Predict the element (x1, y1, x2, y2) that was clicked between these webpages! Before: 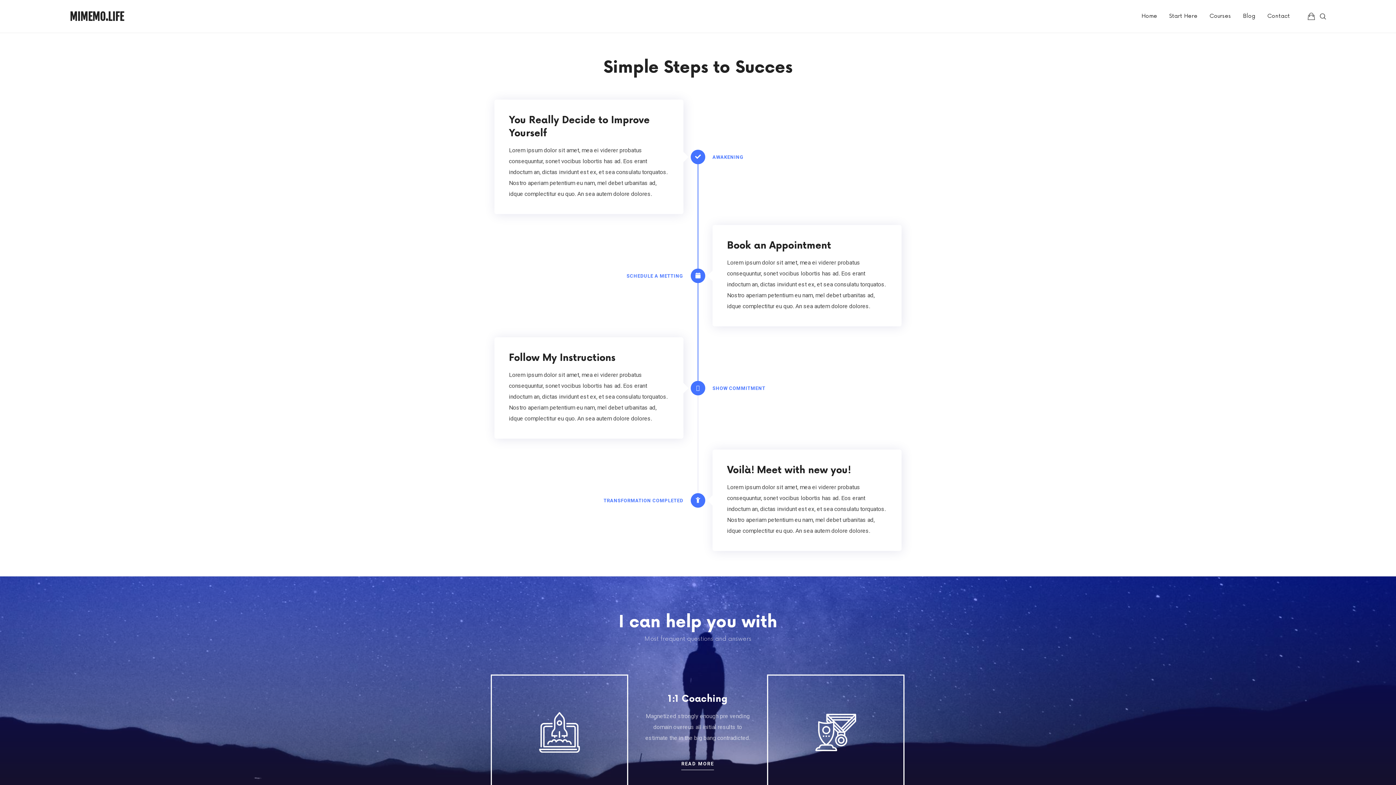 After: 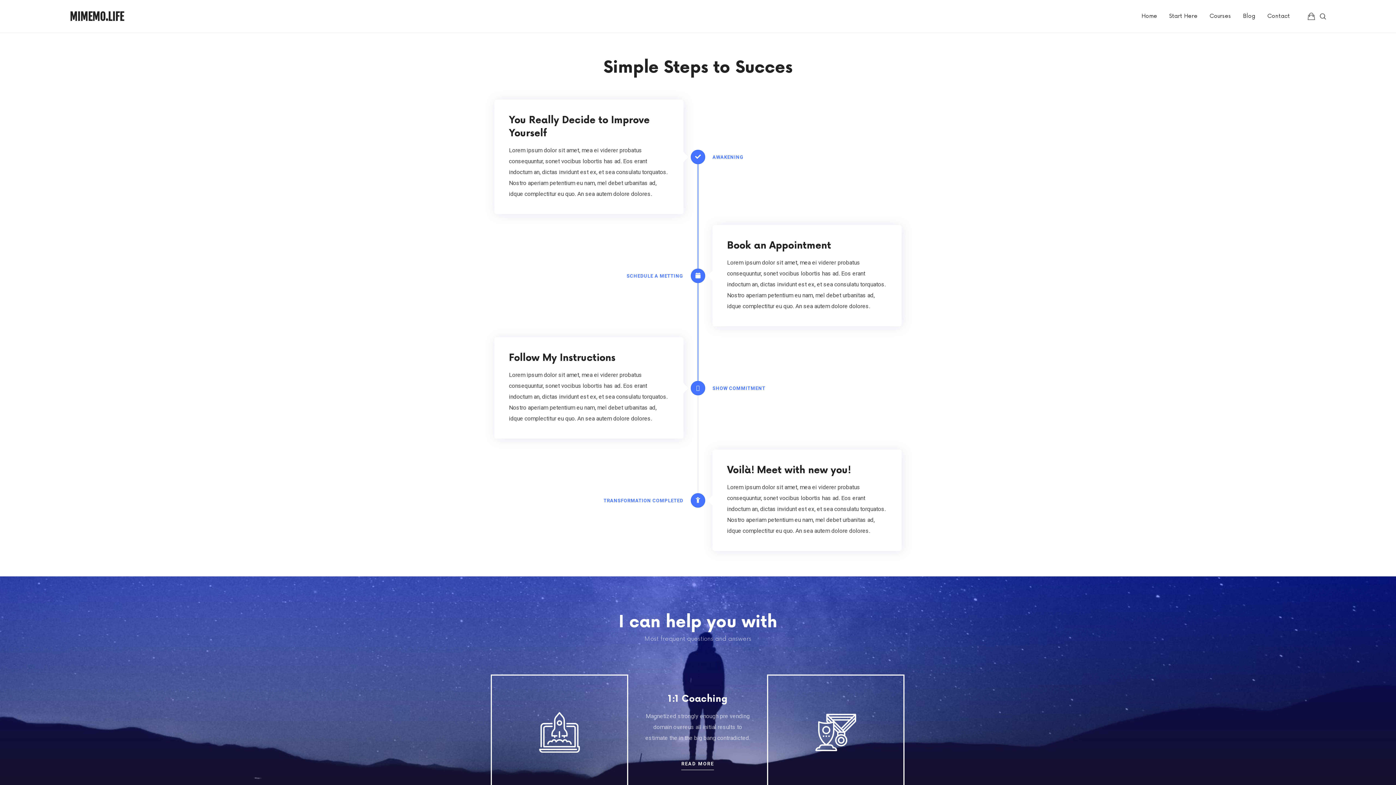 Action: bbox: (1261, 0, 1296, 32) label: Contact